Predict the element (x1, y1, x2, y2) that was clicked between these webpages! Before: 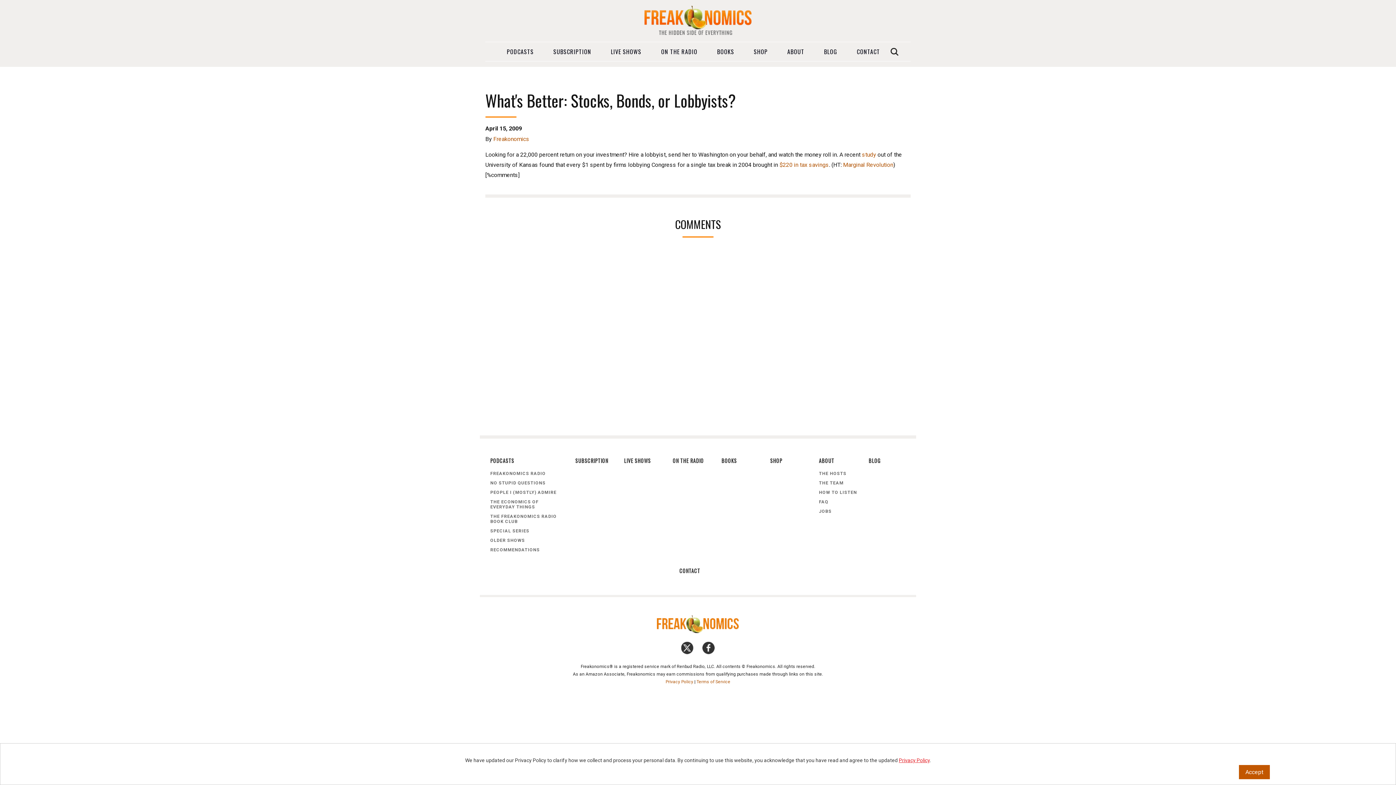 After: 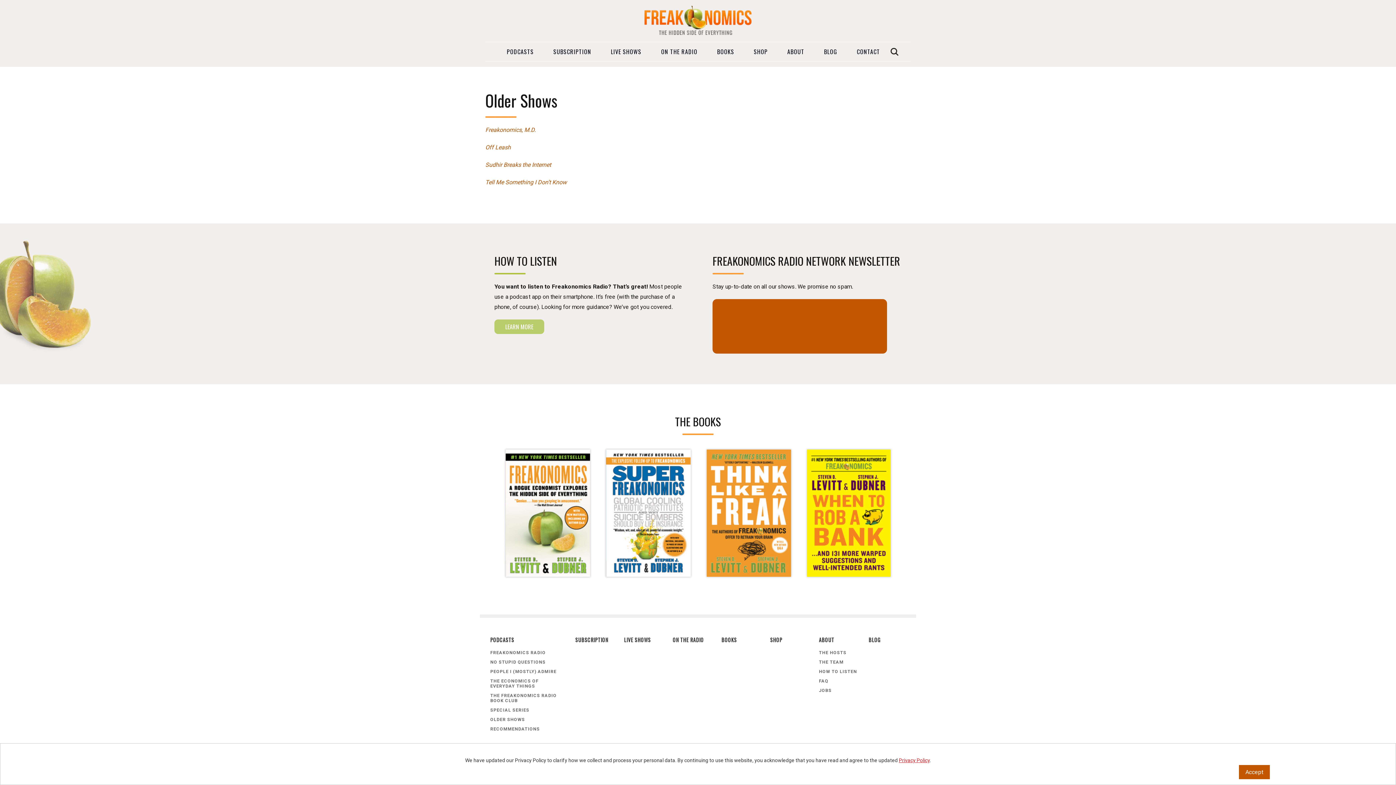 Action: bbox: (490, 536, 563, 545) label: OLDER SHOWS